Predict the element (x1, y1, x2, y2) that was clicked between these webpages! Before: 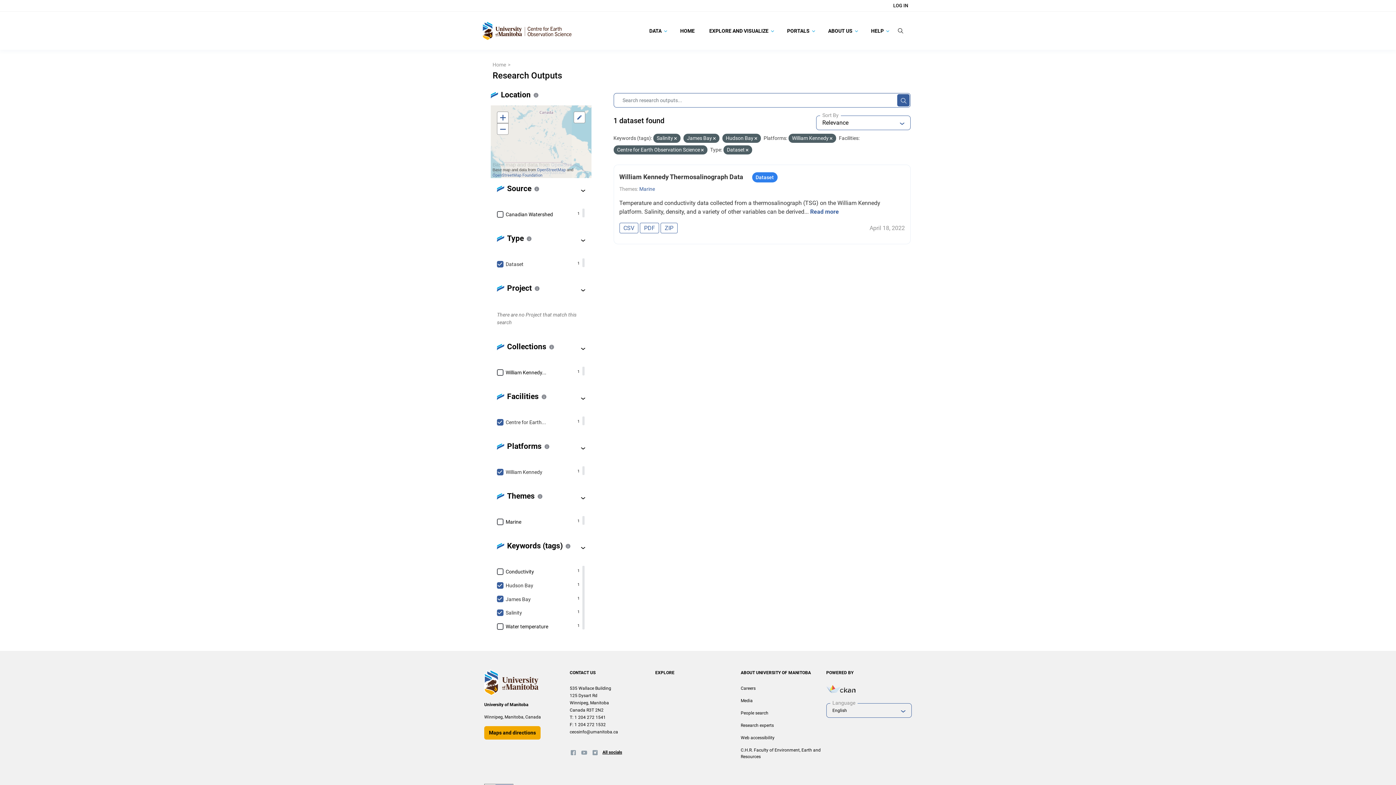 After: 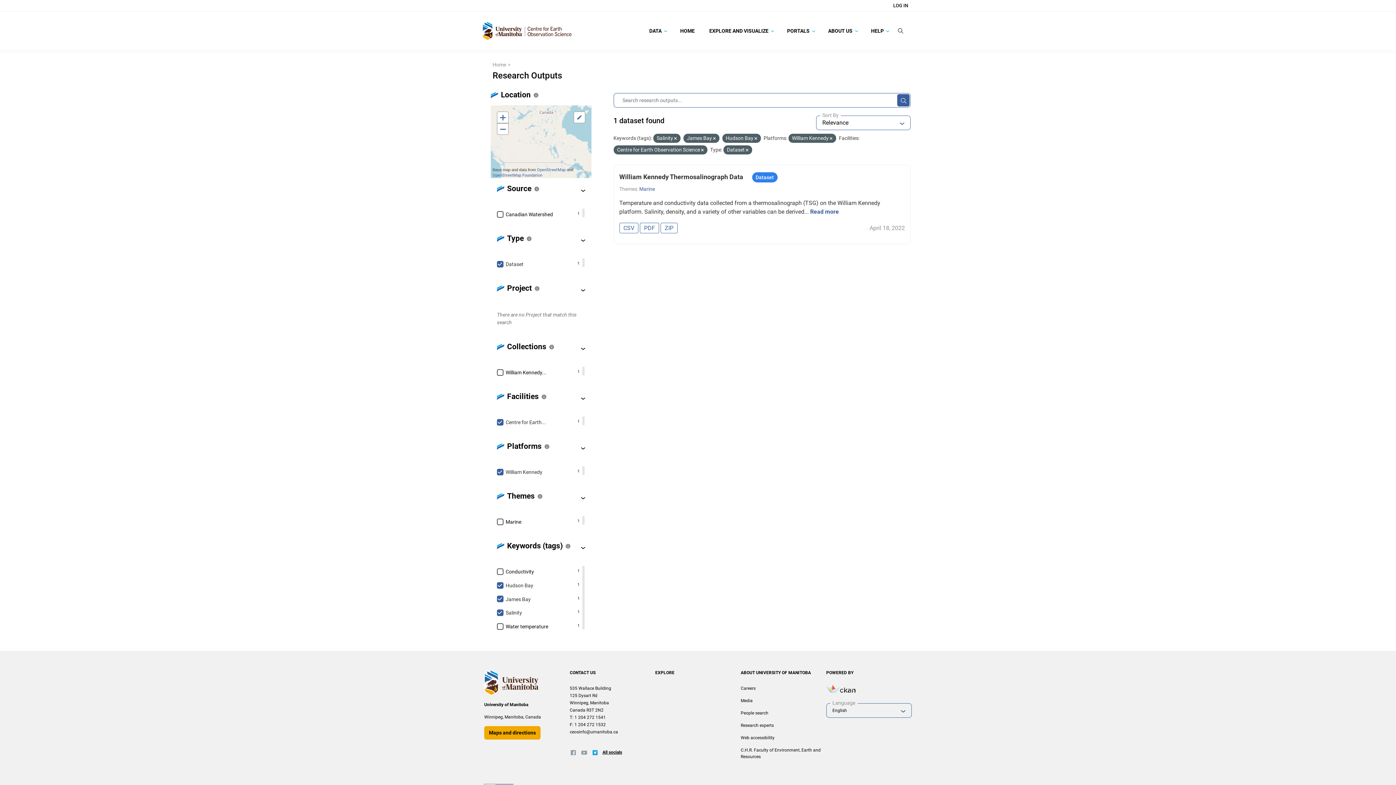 Action: label: Instagram bbox: (591, 749, 598, 756)